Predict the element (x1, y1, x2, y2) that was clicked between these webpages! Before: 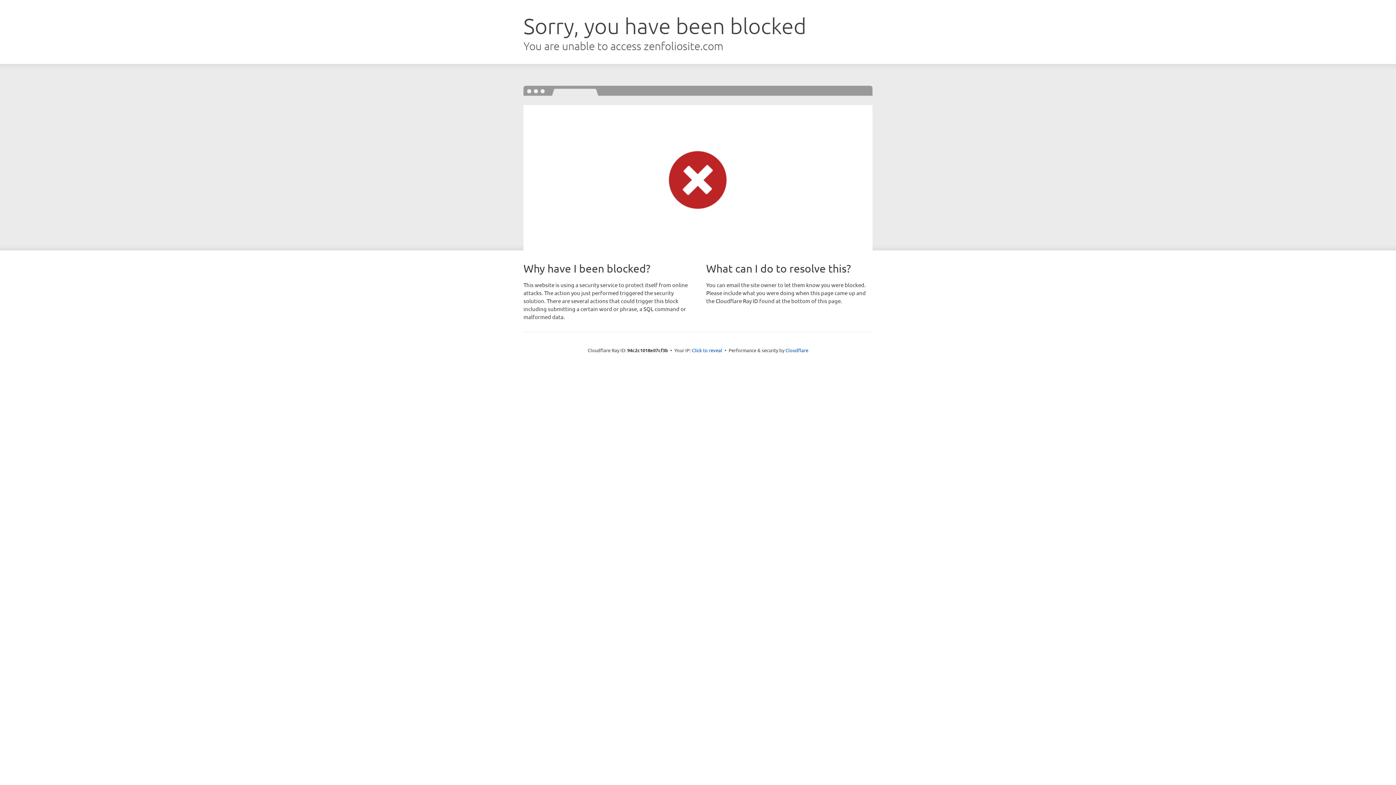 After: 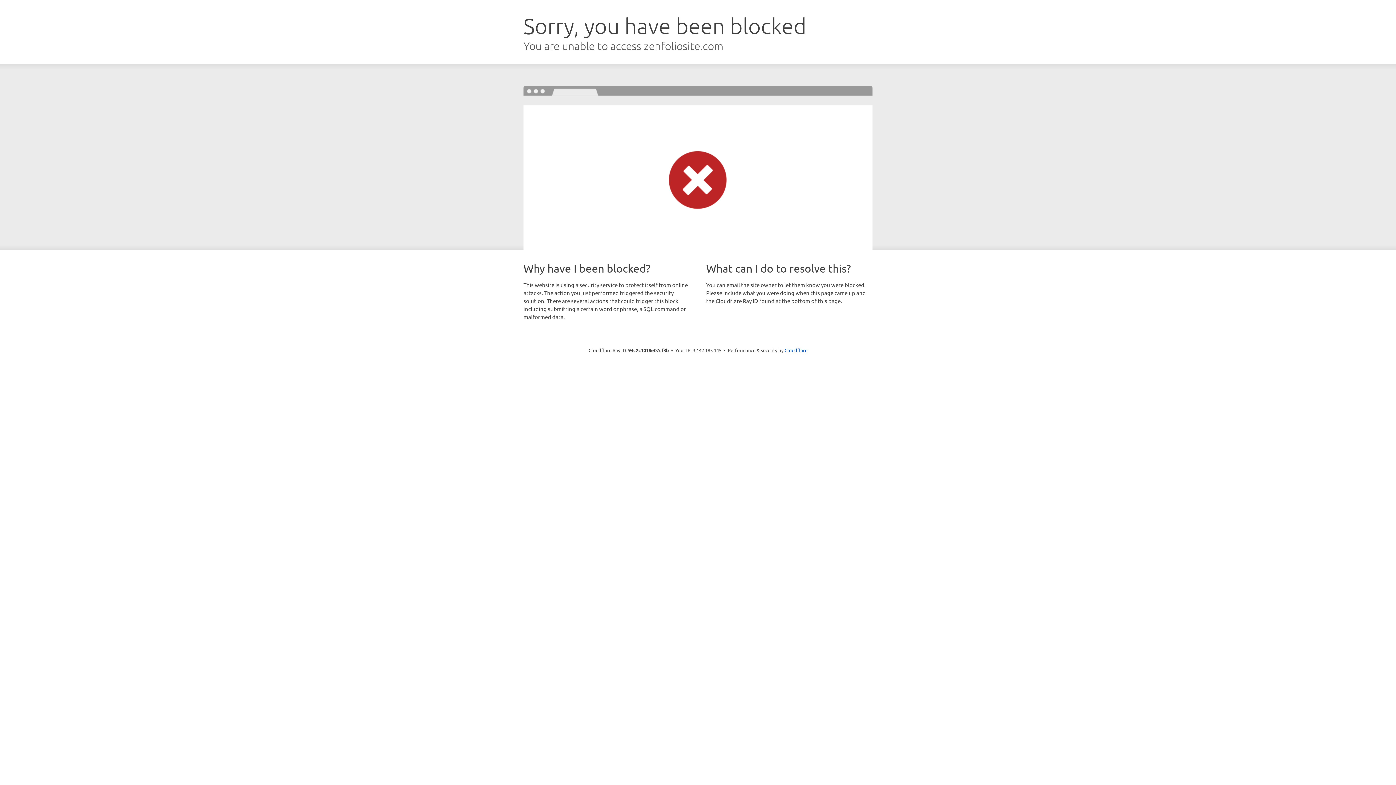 Action: bbox: (692, 346, 722, 353) label: Click to reveal